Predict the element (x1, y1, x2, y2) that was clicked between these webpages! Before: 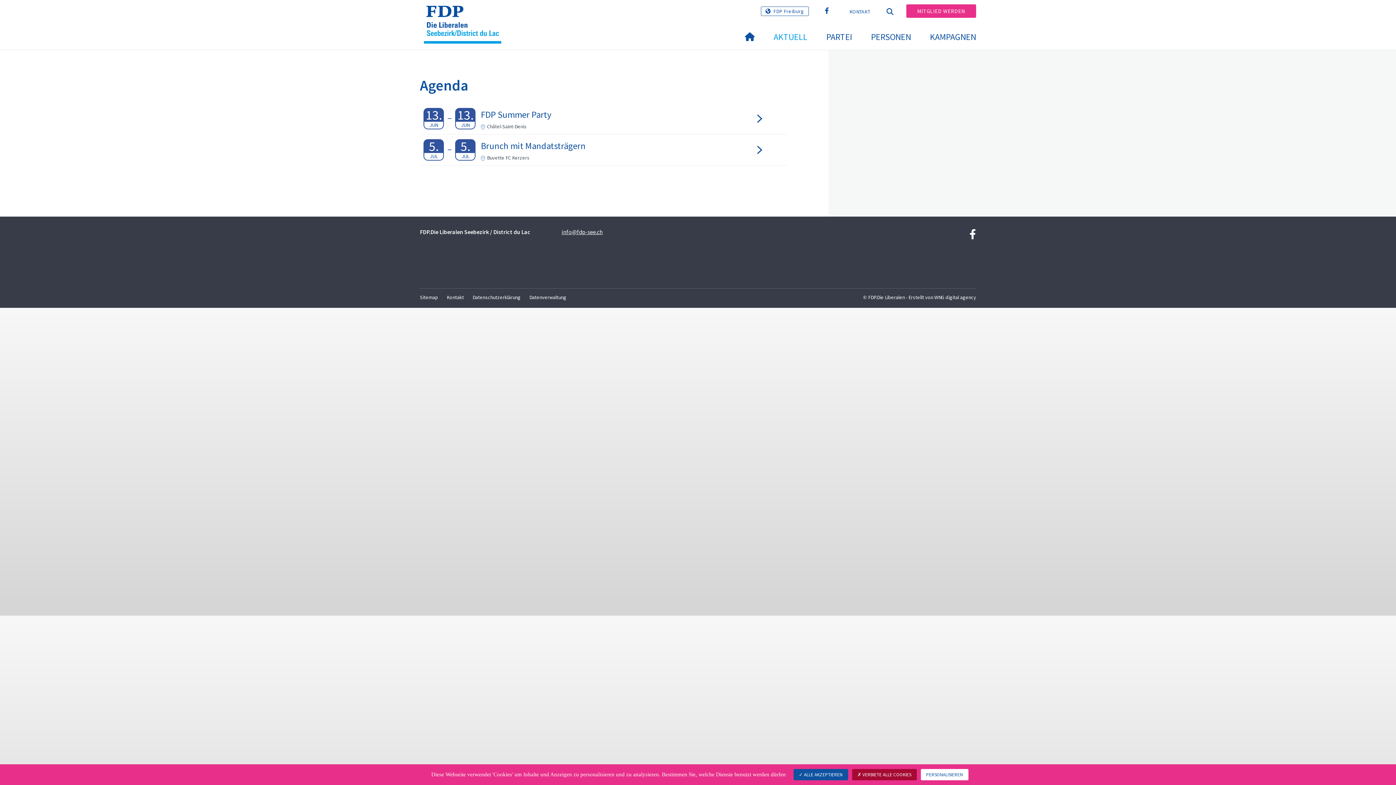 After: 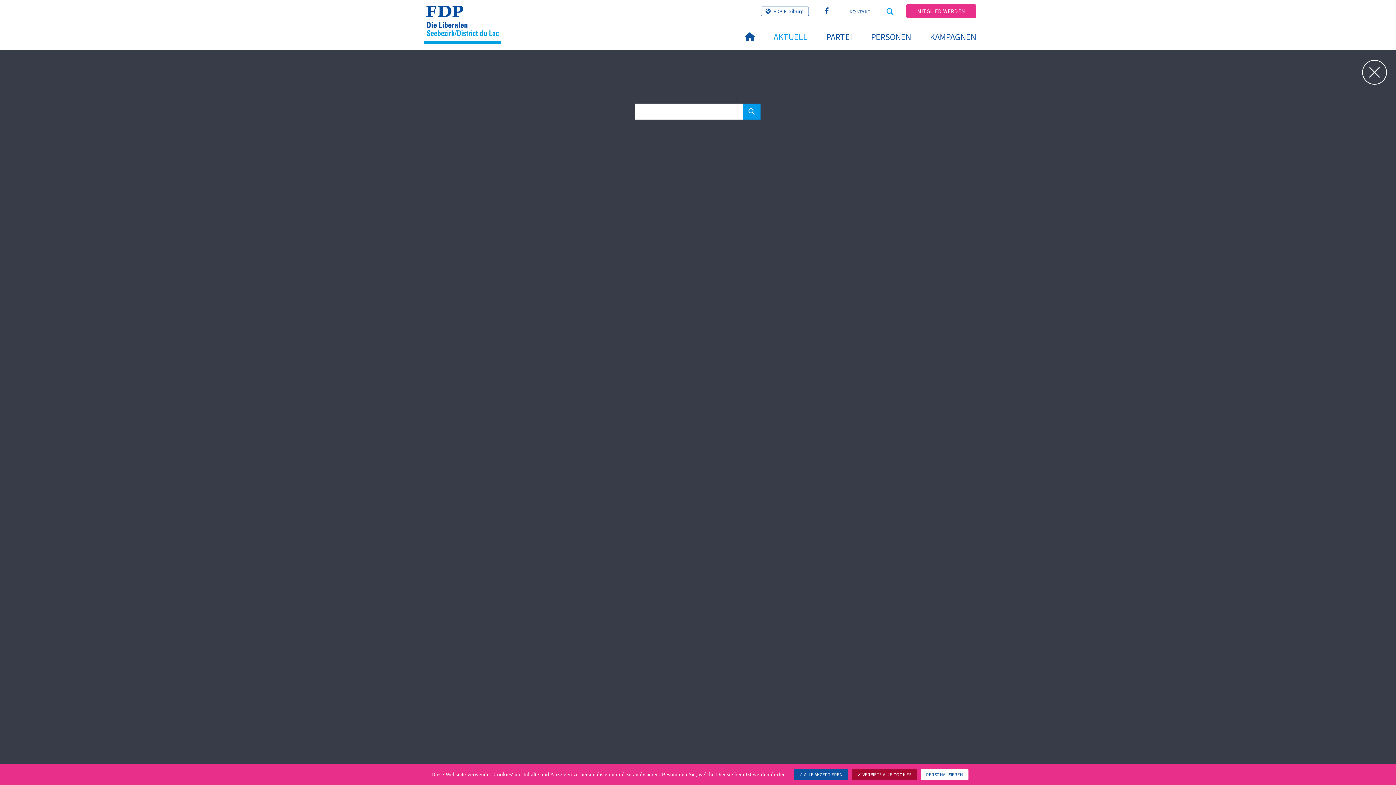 Action: bbox: (874, 6, 893, 16)